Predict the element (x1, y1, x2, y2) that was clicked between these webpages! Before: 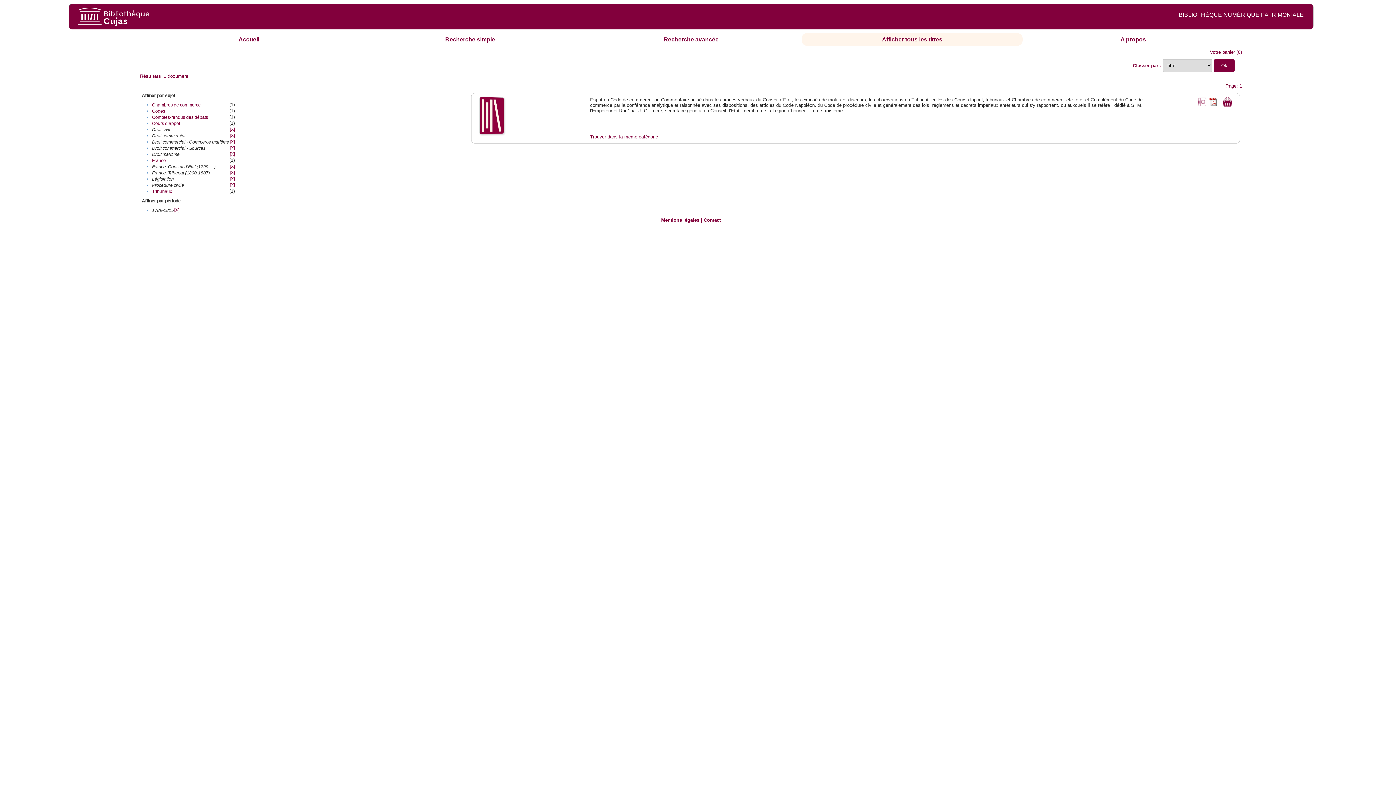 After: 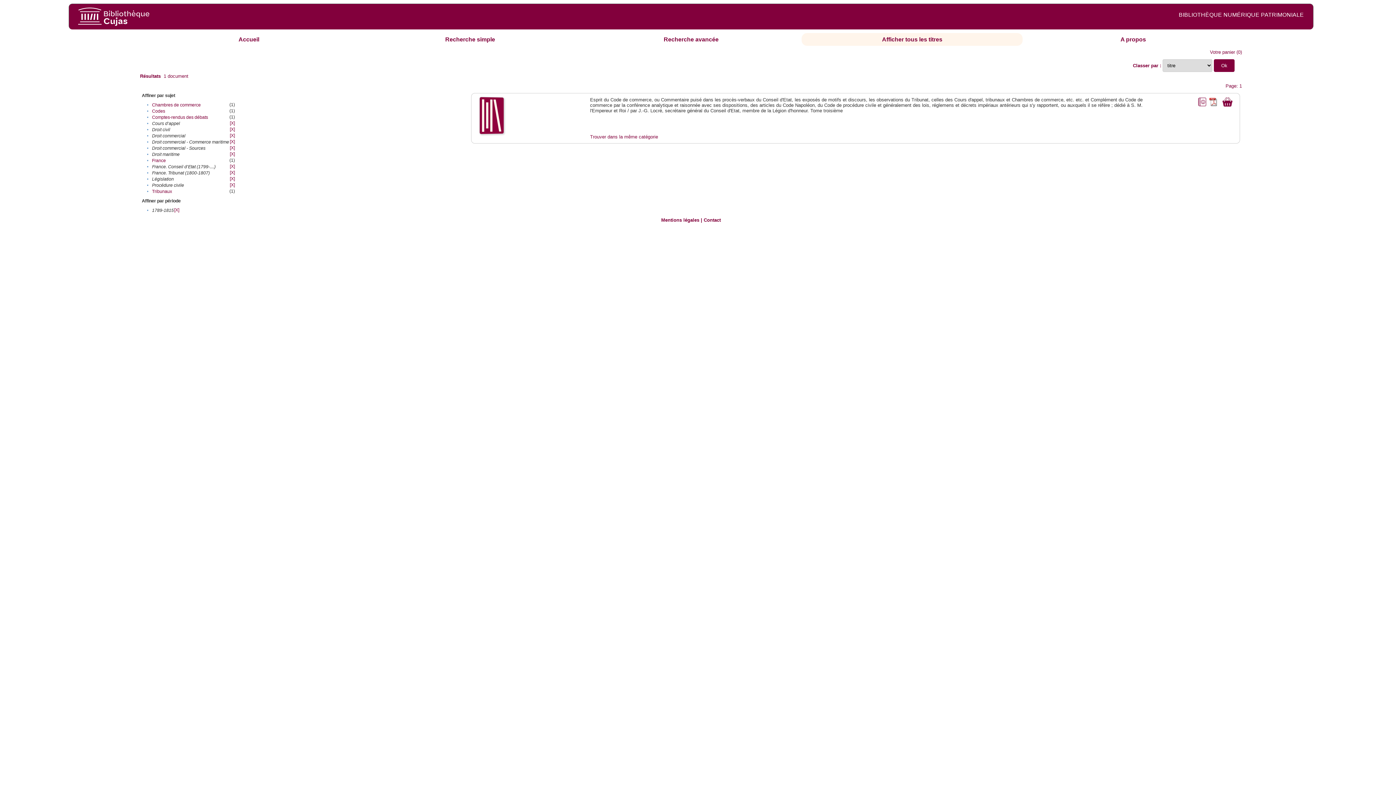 Action: bbox: (152, 121, 180, 126) label: Cours d’appel